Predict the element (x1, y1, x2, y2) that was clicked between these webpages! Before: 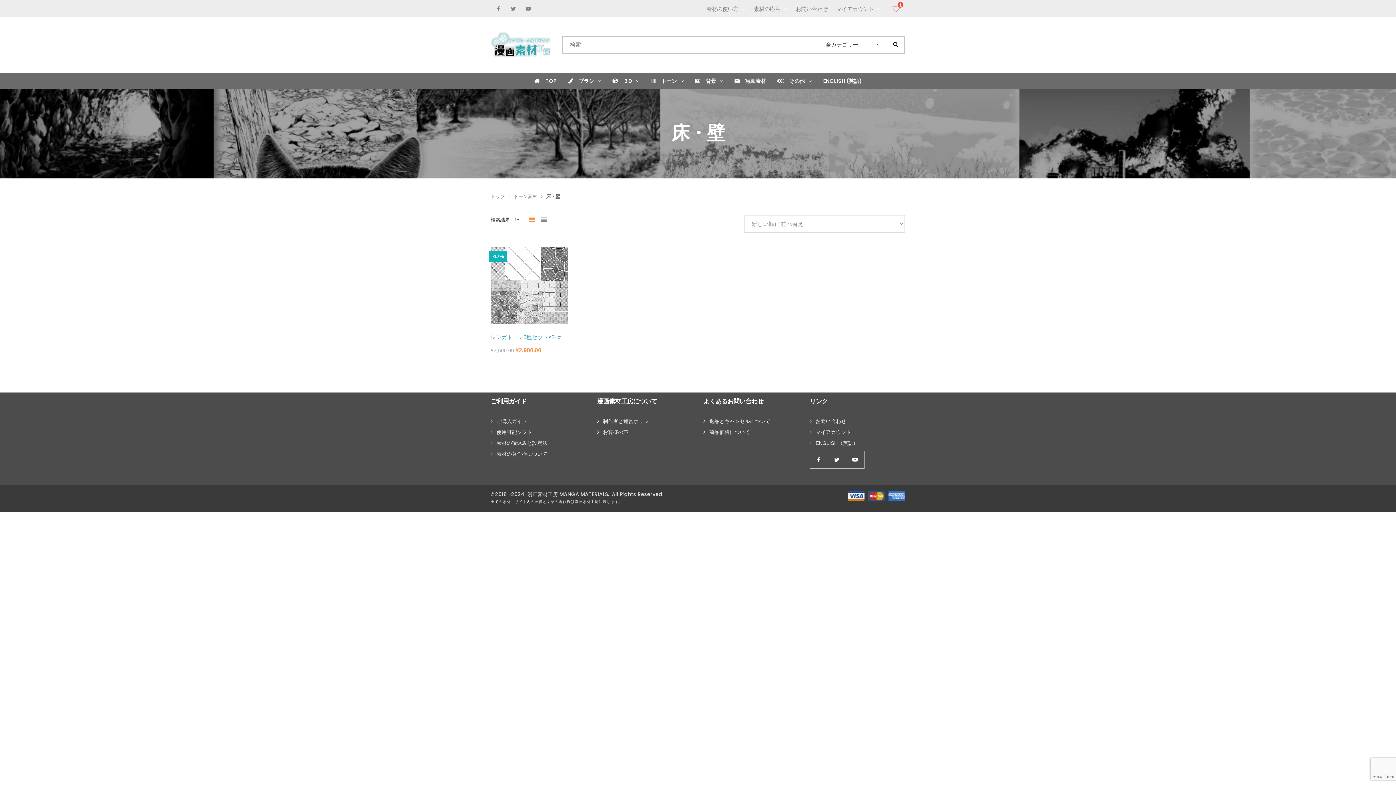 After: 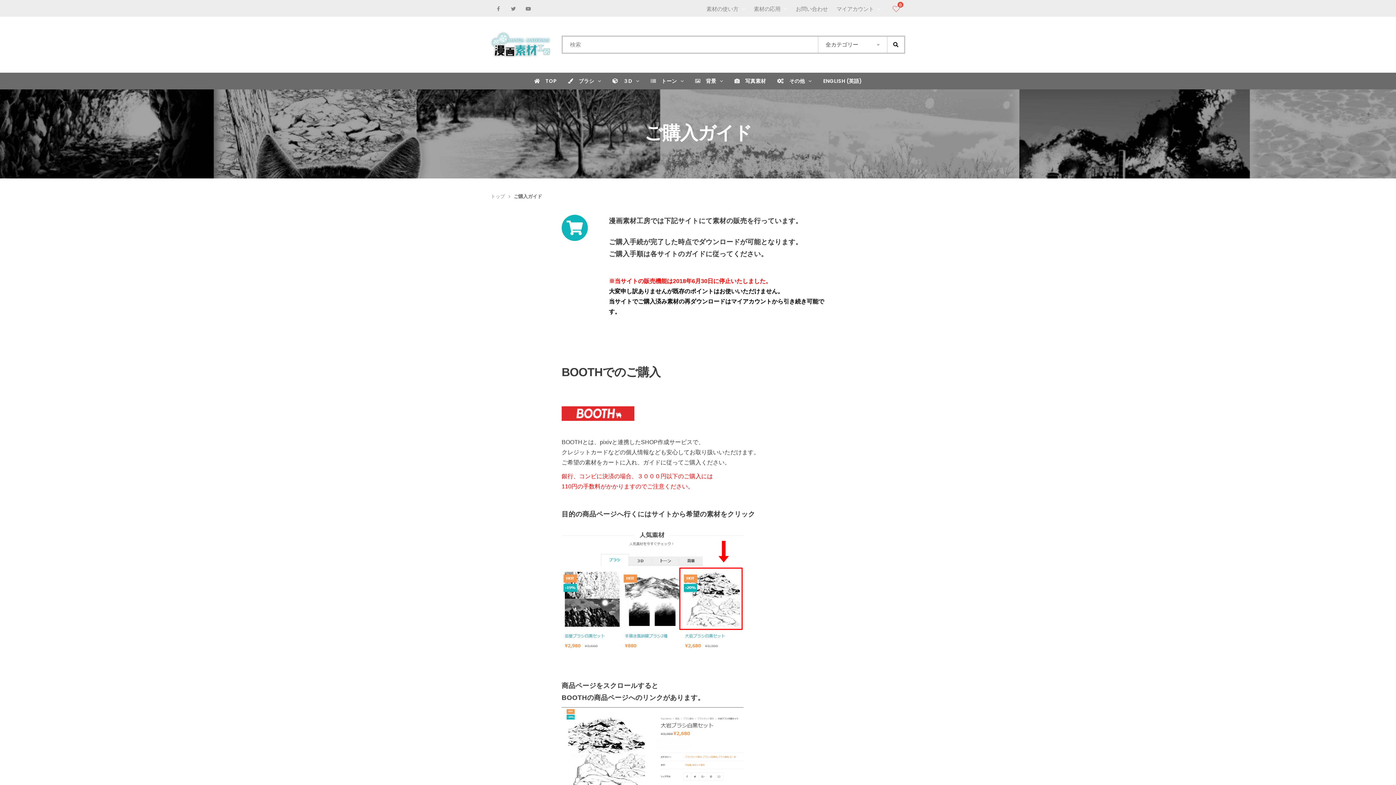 Action: bbox: (490, 418, 527, 424) label: ご購入ガイド